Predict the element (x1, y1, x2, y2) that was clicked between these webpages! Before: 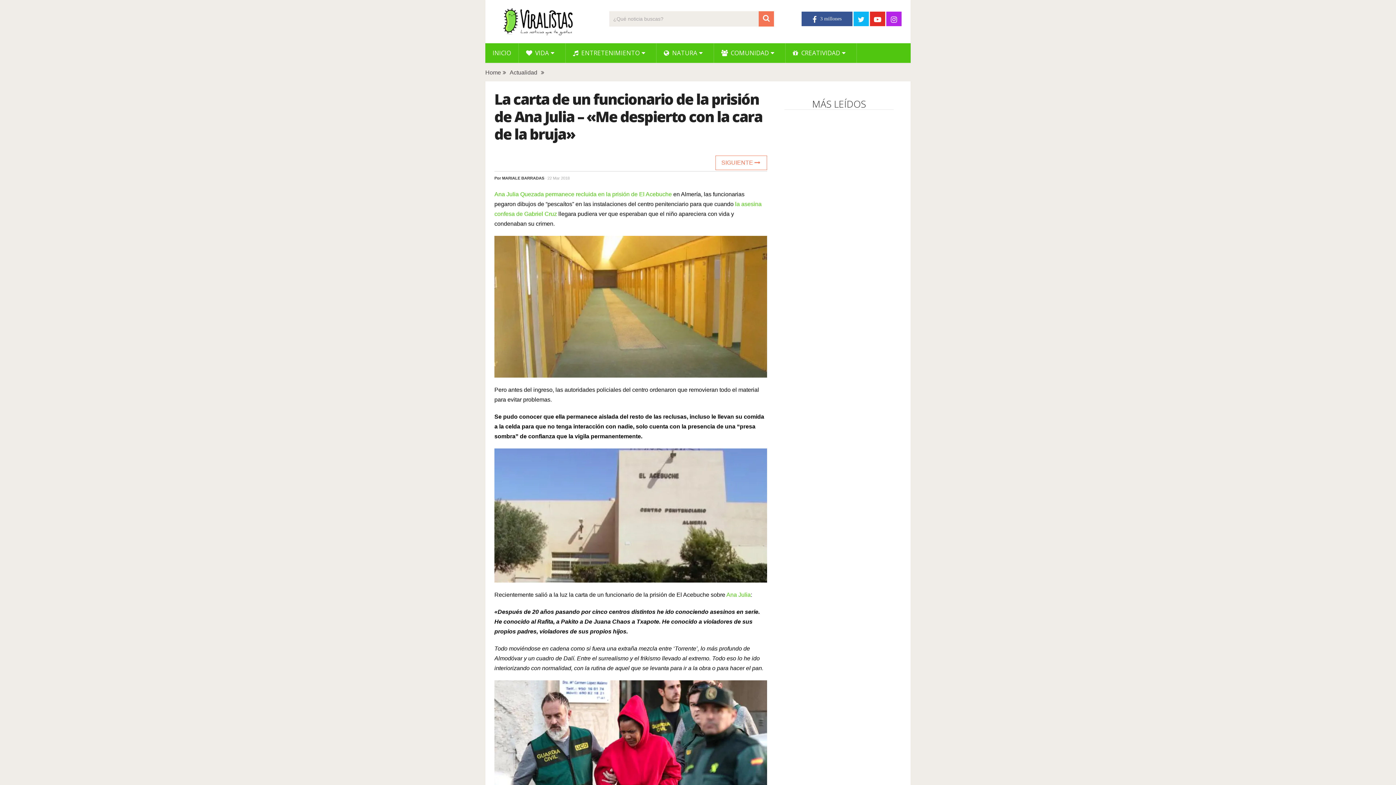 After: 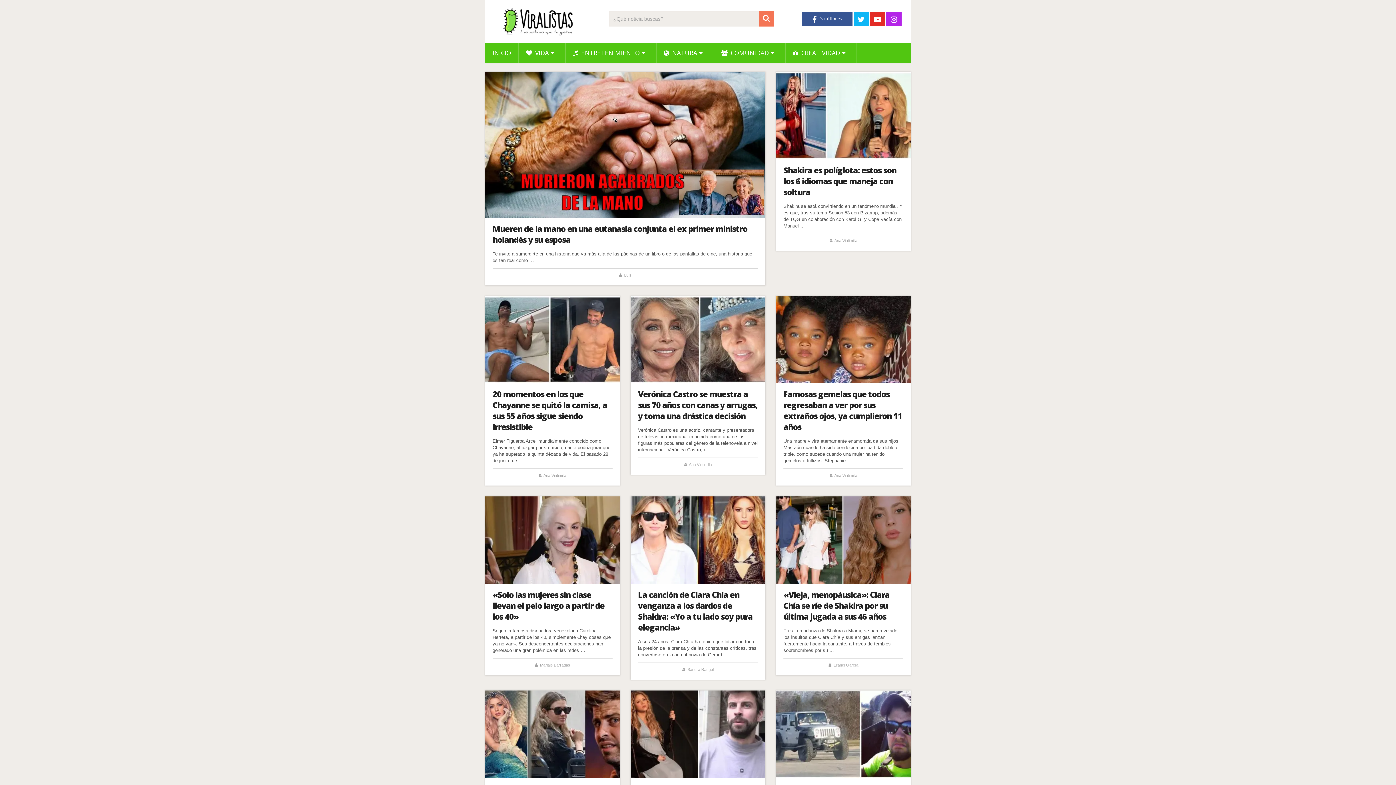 Action: bbox: (502, 176, 544, 180) label: MARIALE BARRADAS